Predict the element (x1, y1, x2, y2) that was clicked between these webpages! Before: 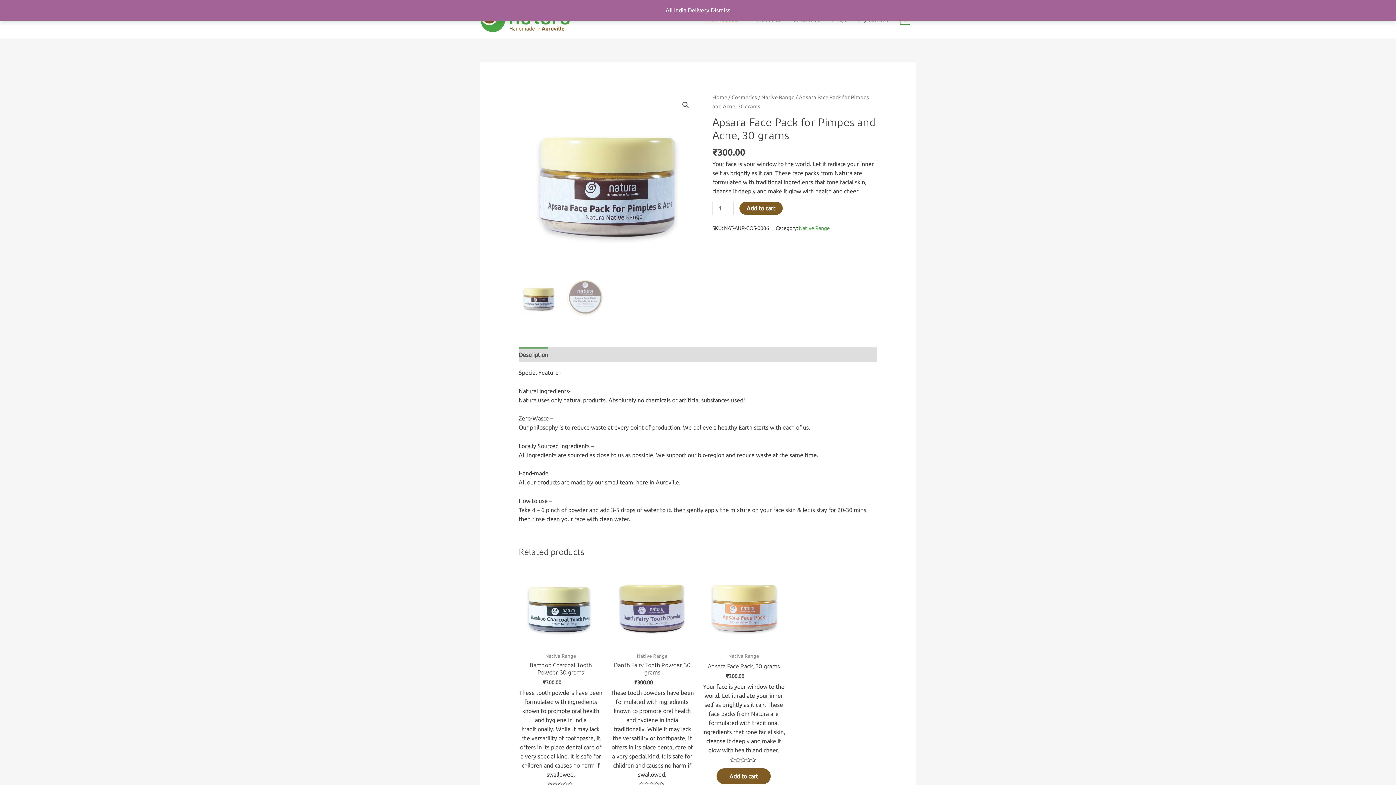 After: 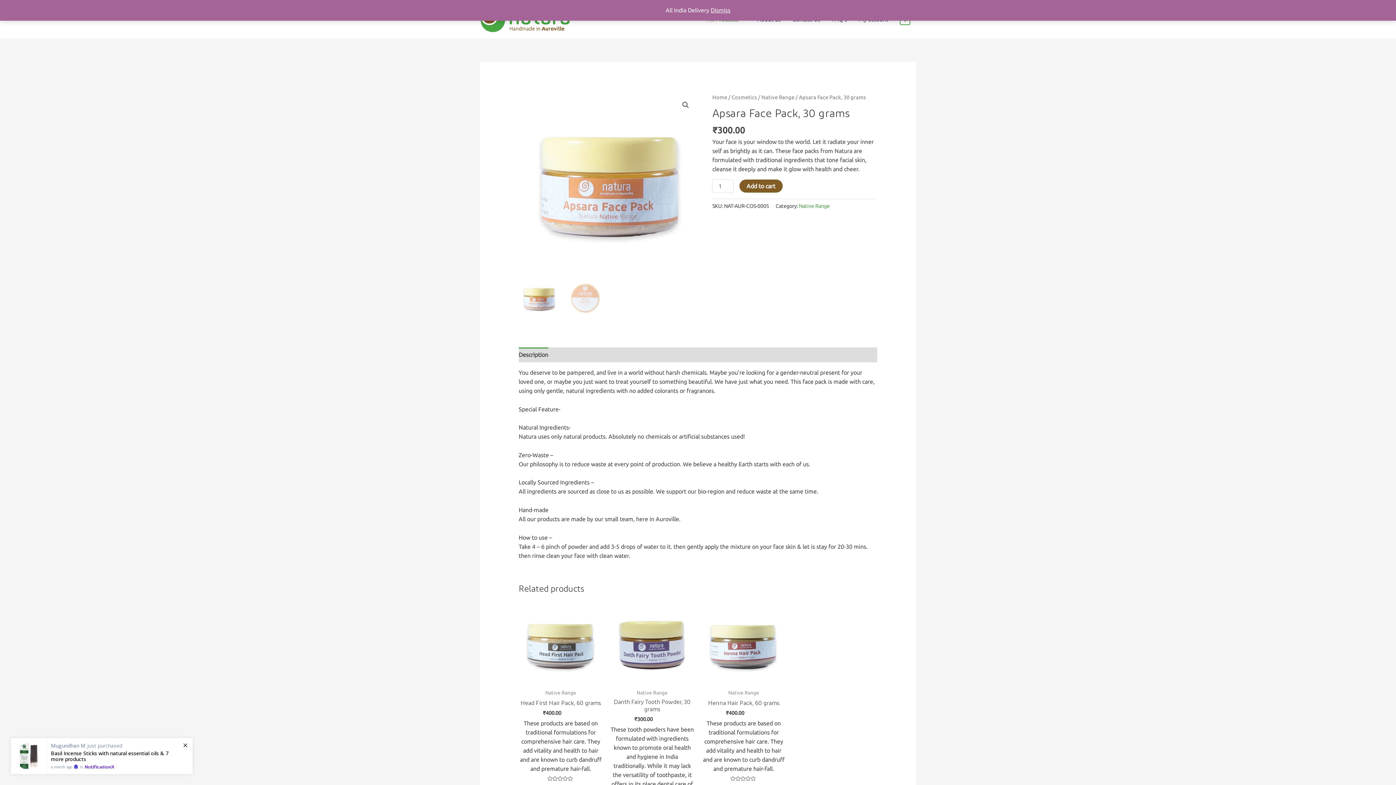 Action: bbox: (701, 564, 786, 648)